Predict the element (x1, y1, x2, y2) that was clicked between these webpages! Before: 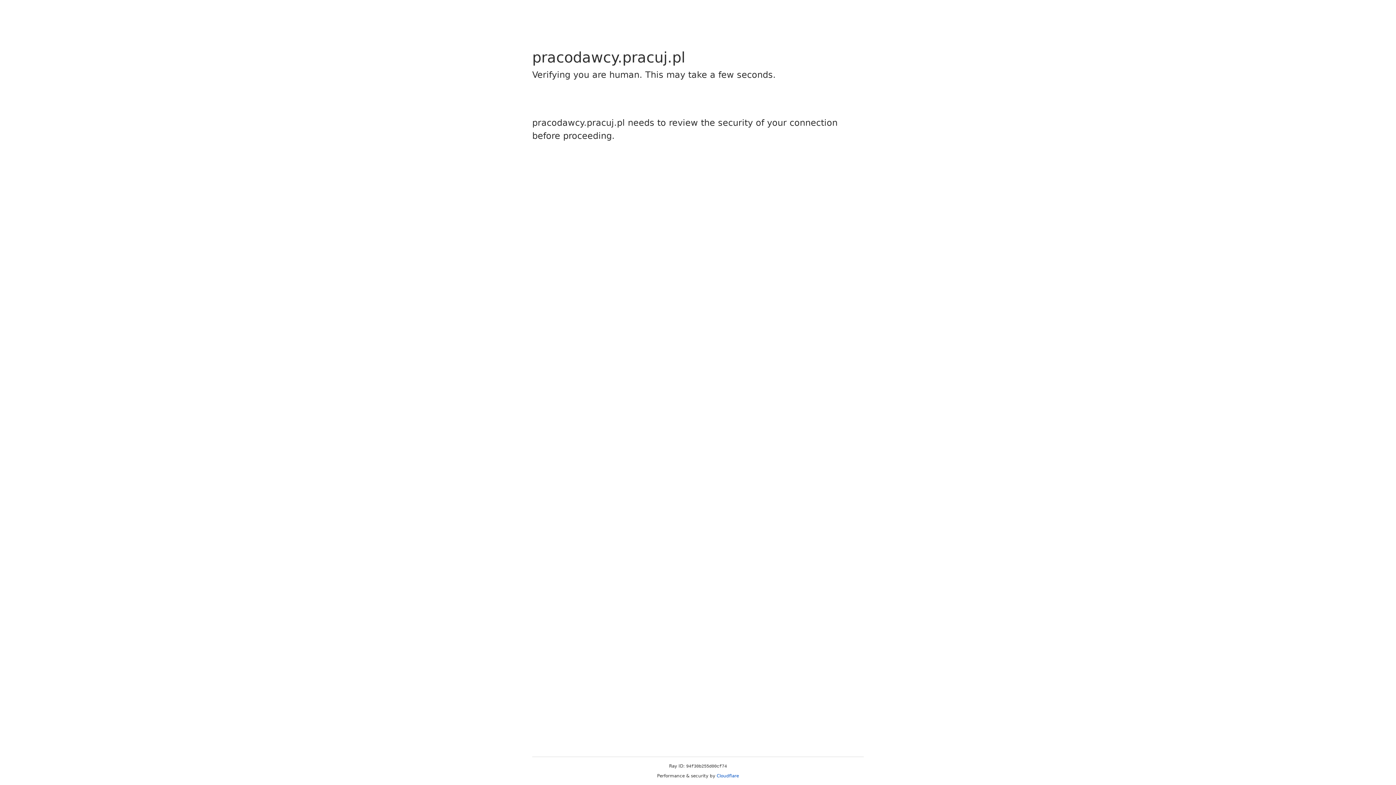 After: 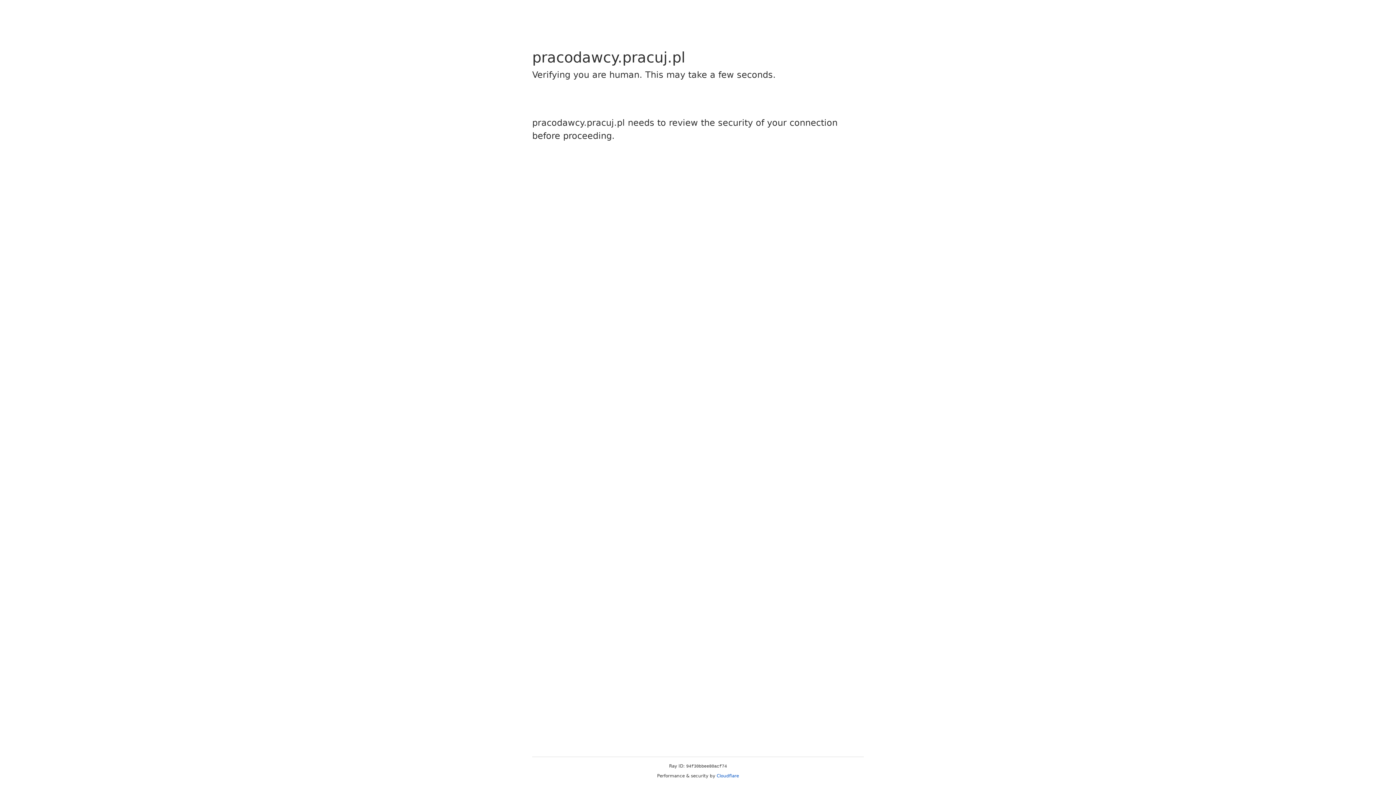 Action: bbox: (716, 773, 739, 778) label: Cloudflare